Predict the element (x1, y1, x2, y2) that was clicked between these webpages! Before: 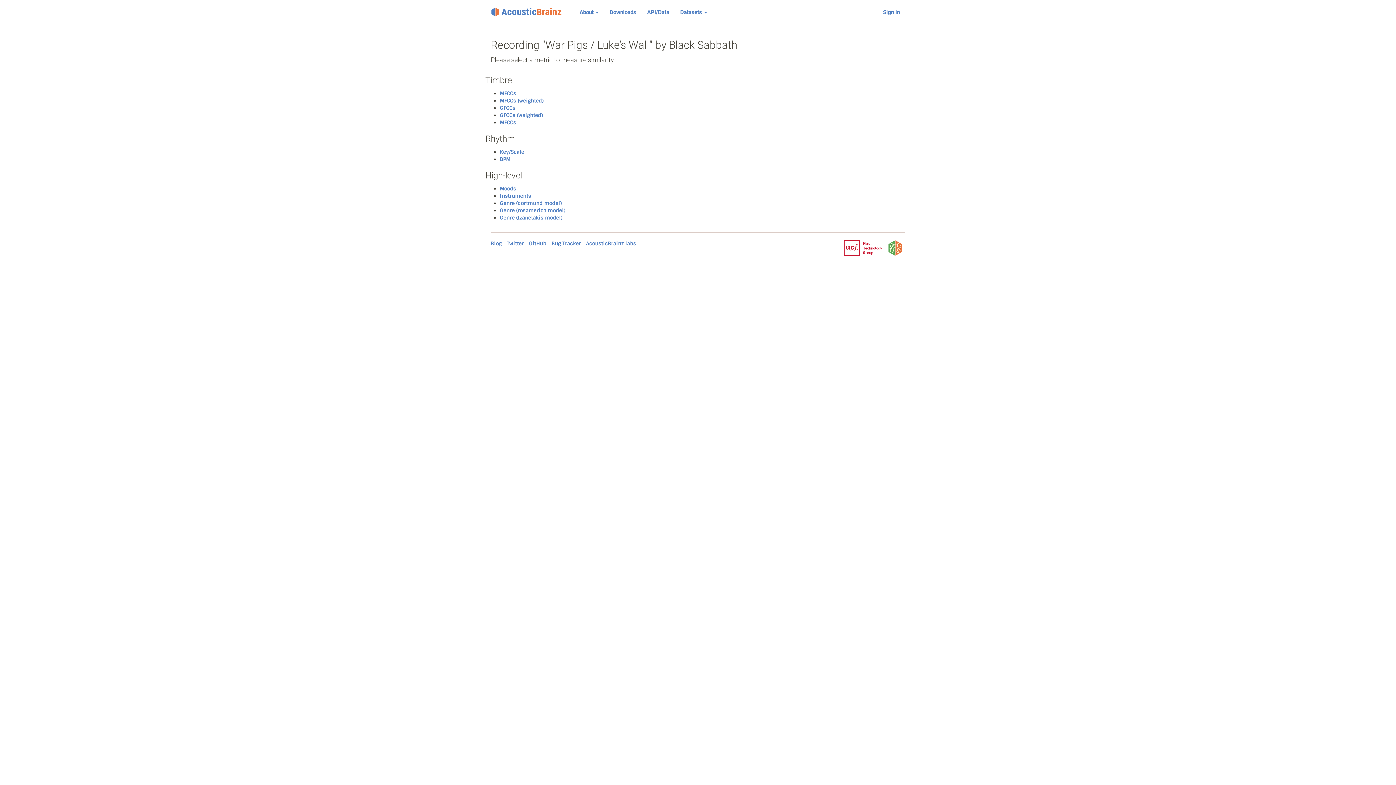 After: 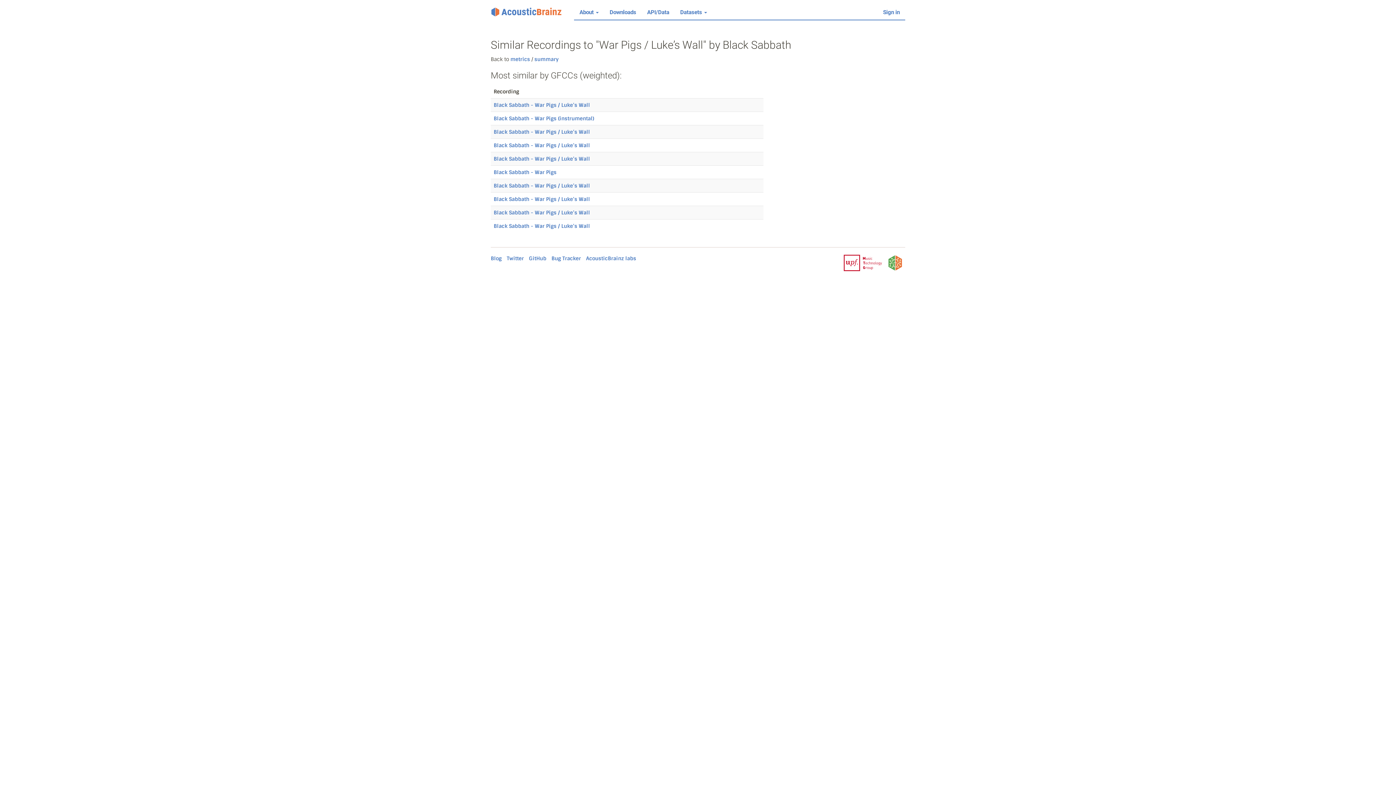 Action: label: GFCCs (weighted) bbox: (500, 112, 542, 118)